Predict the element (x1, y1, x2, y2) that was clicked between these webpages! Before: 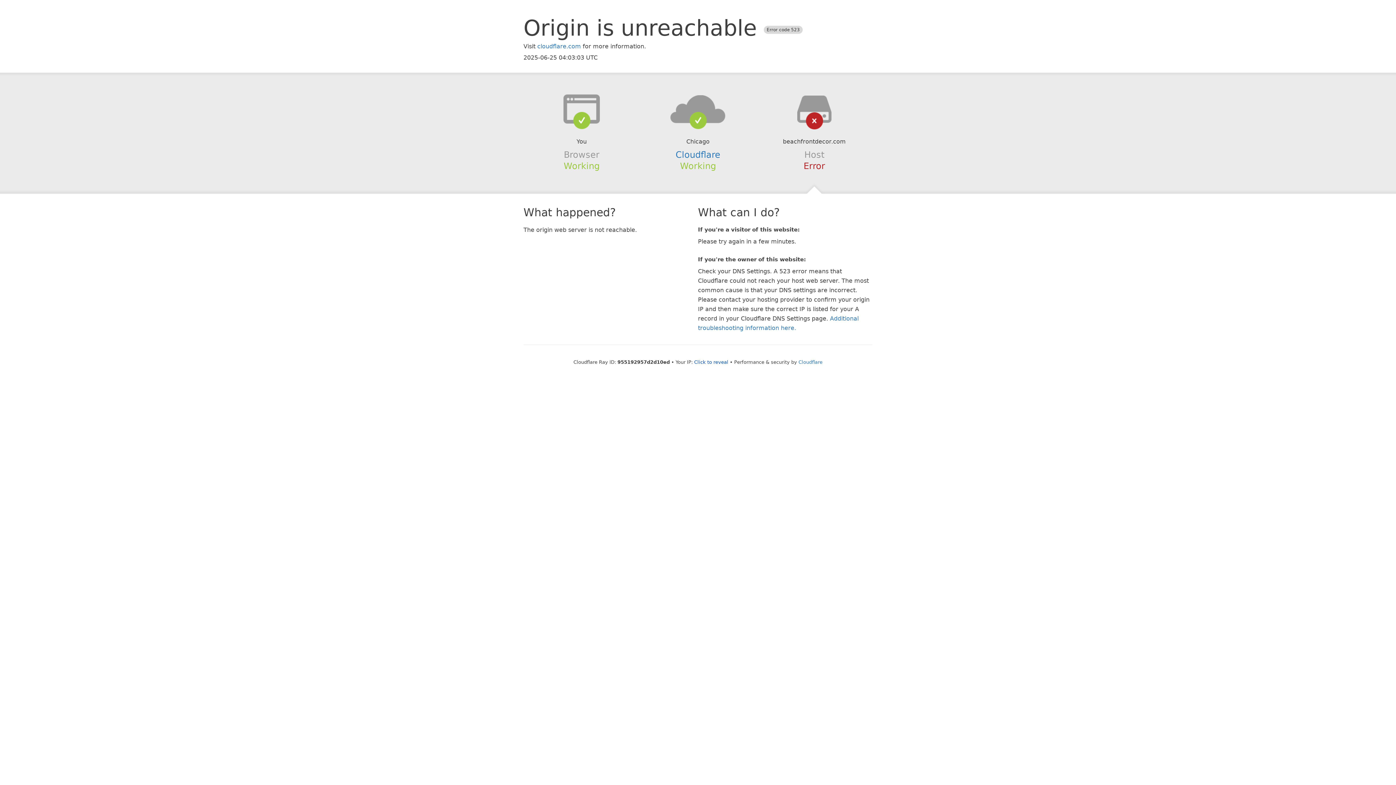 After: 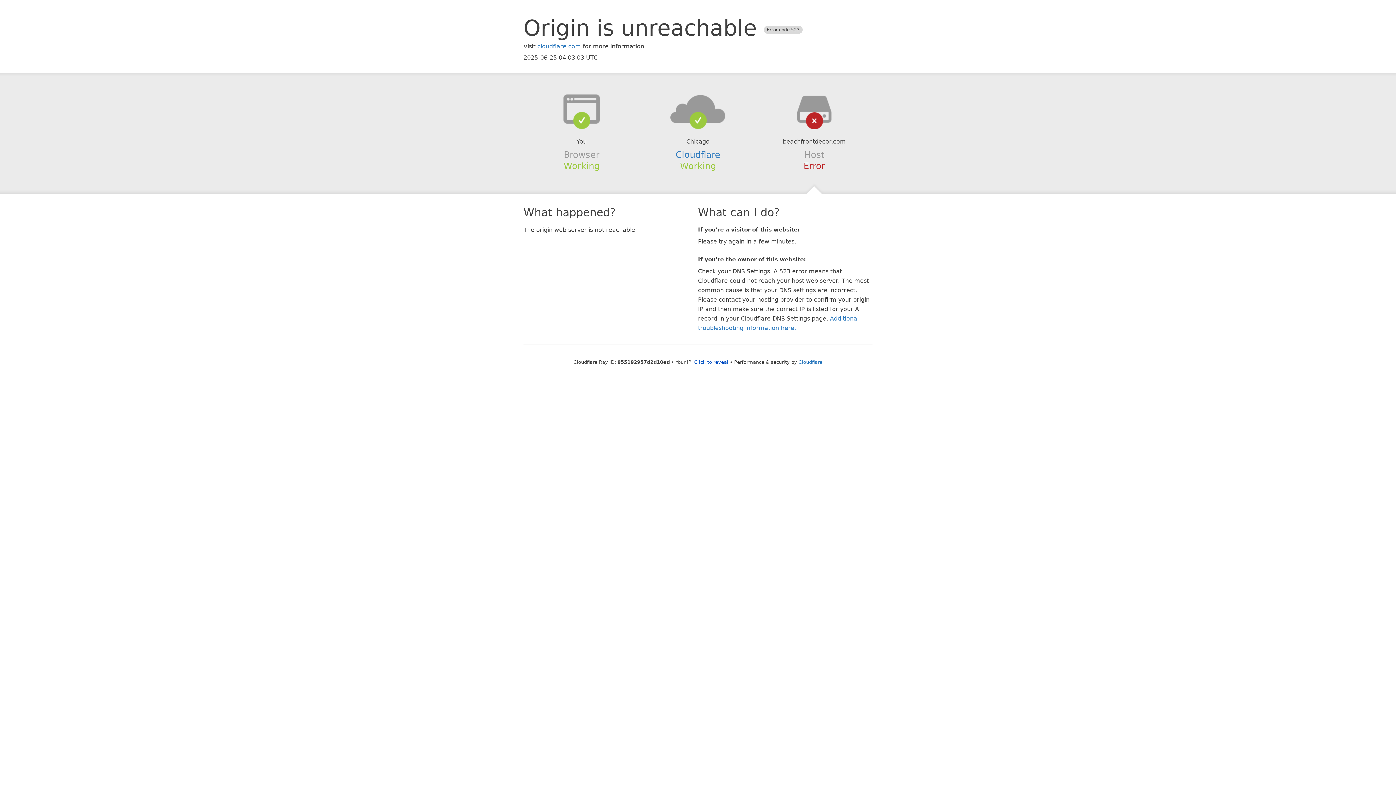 Action: bbox: (639, 94, 756, 123)